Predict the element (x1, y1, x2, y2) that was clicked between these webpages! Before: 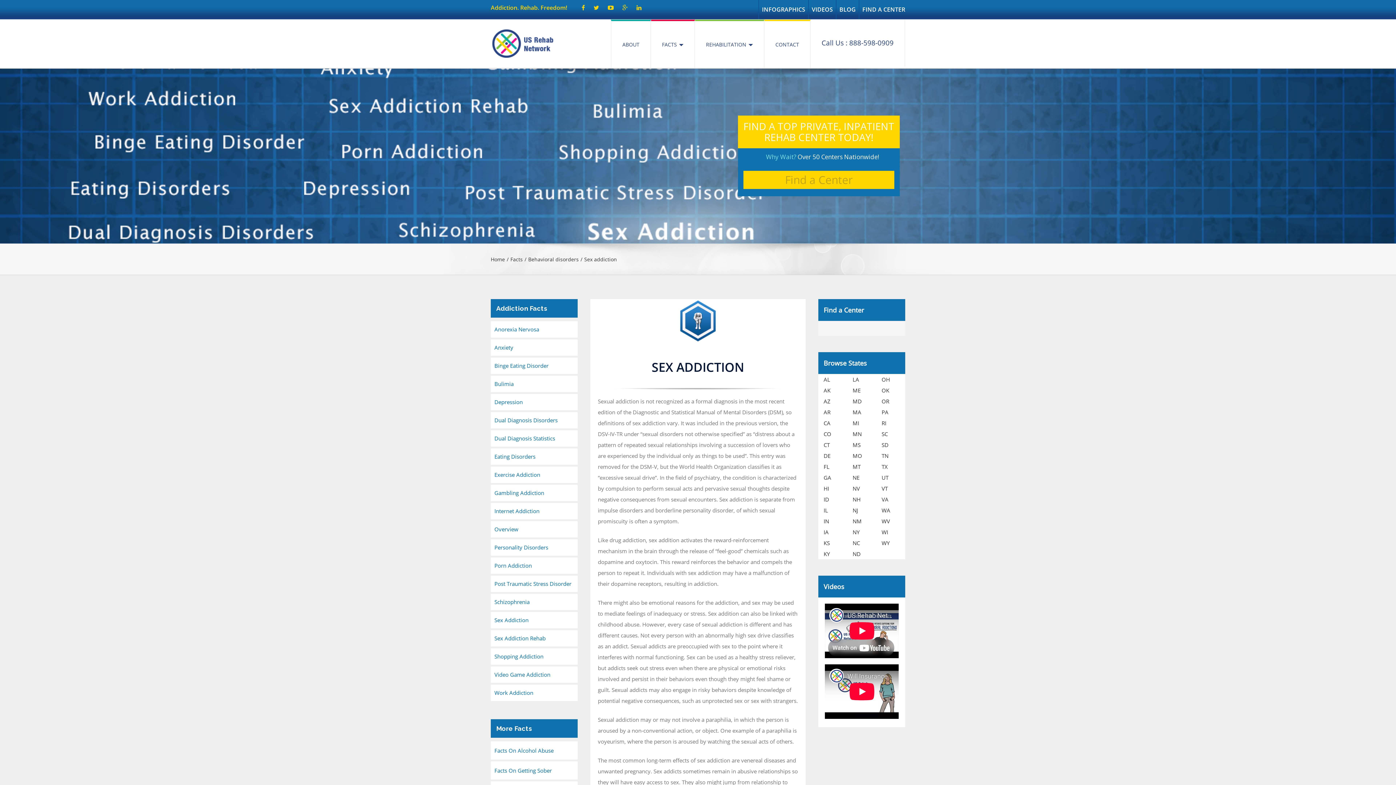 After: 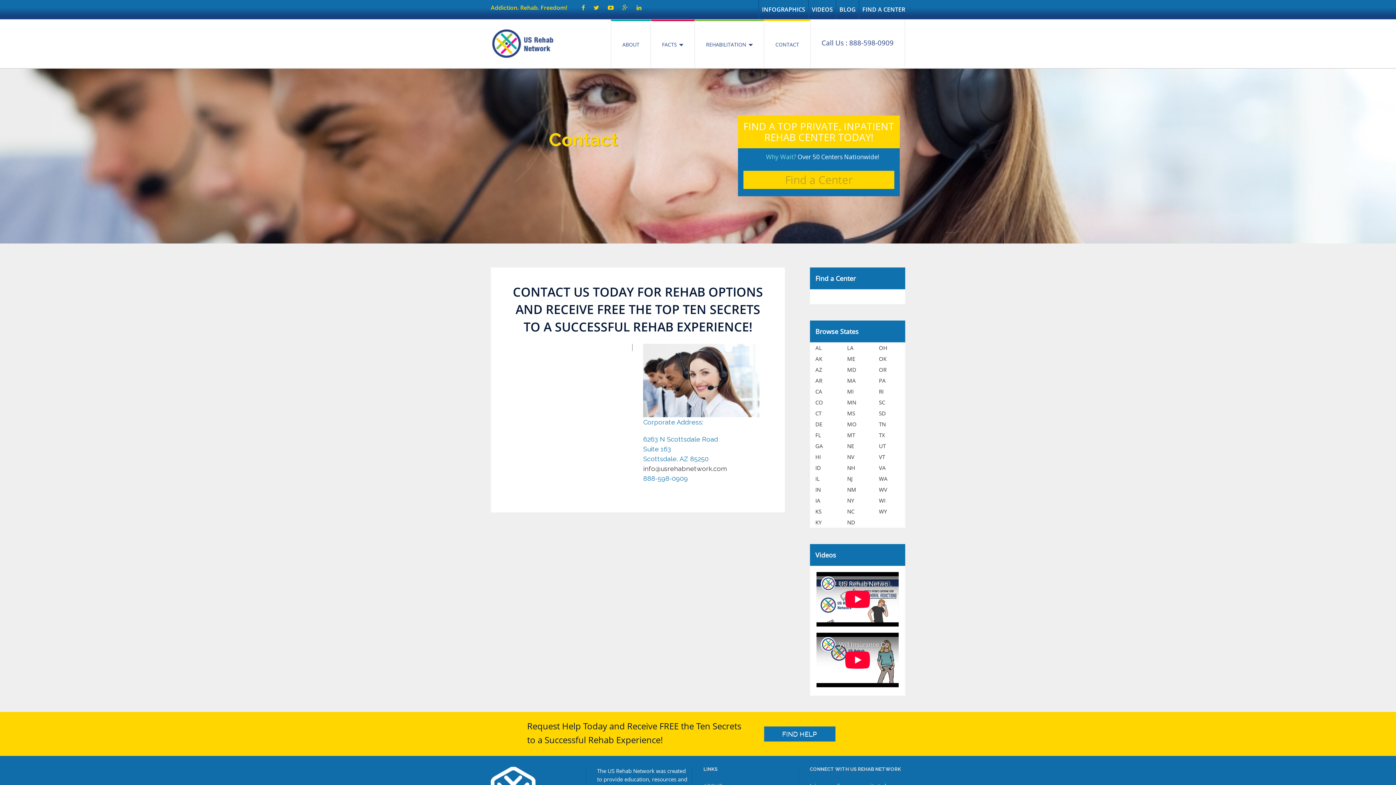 Action: label: CONTACT bbox: (764, 21, 810, 68)